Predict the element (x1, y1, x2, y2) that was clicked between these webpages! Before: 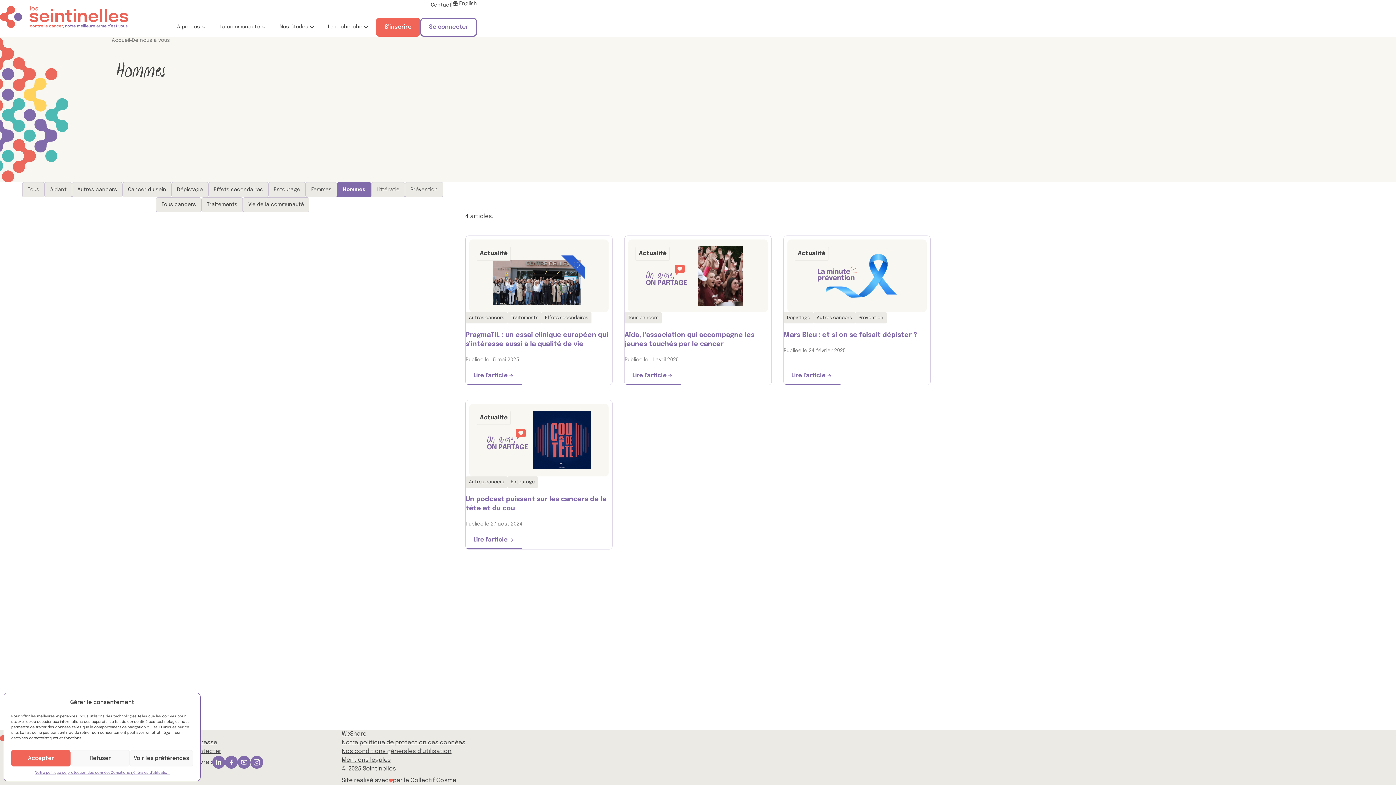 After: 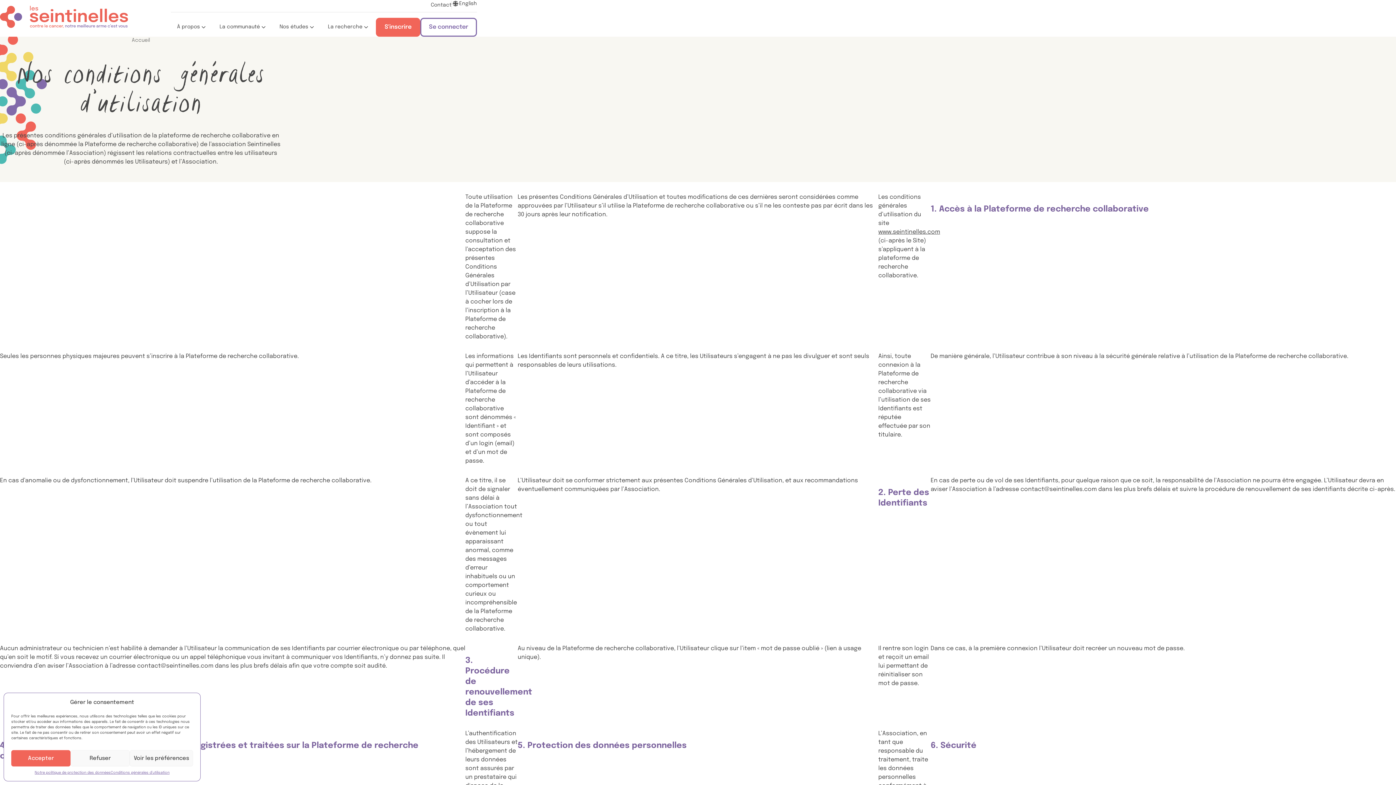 Action: label: Conditions générales d’utilisation bbox: (110, 770, 169, 776)